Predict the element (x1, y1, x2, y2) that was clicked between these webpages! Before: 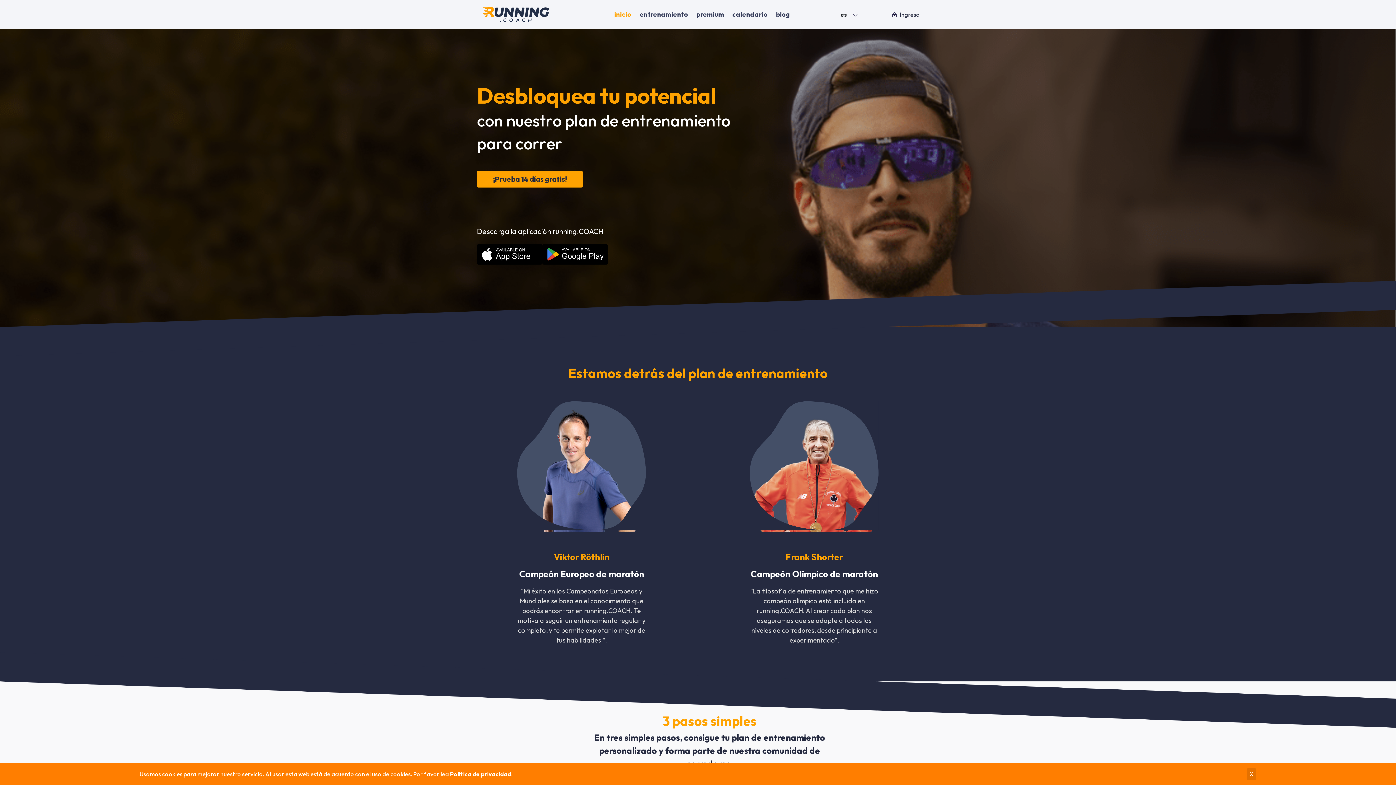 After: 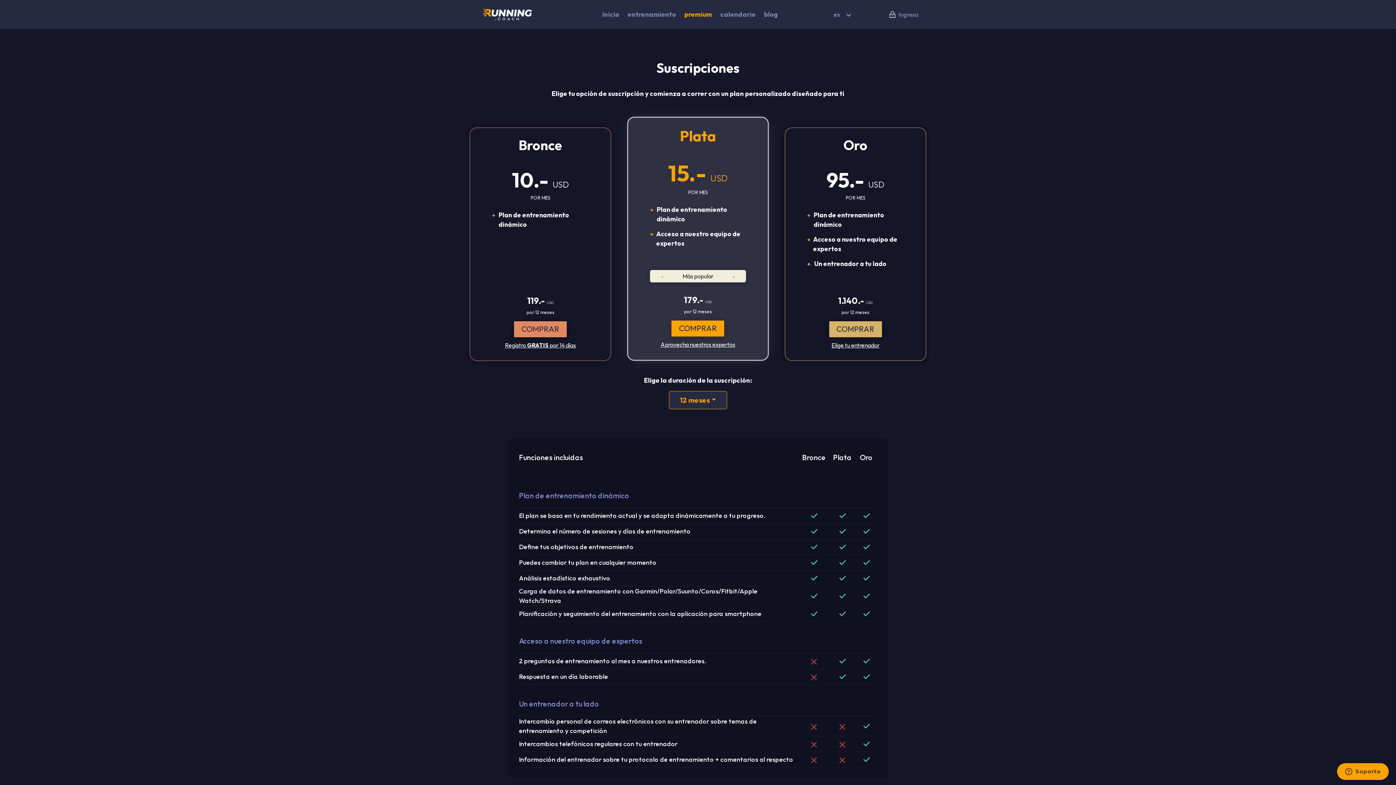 Action: label: premium bbox: (692, 6, 727, 22)